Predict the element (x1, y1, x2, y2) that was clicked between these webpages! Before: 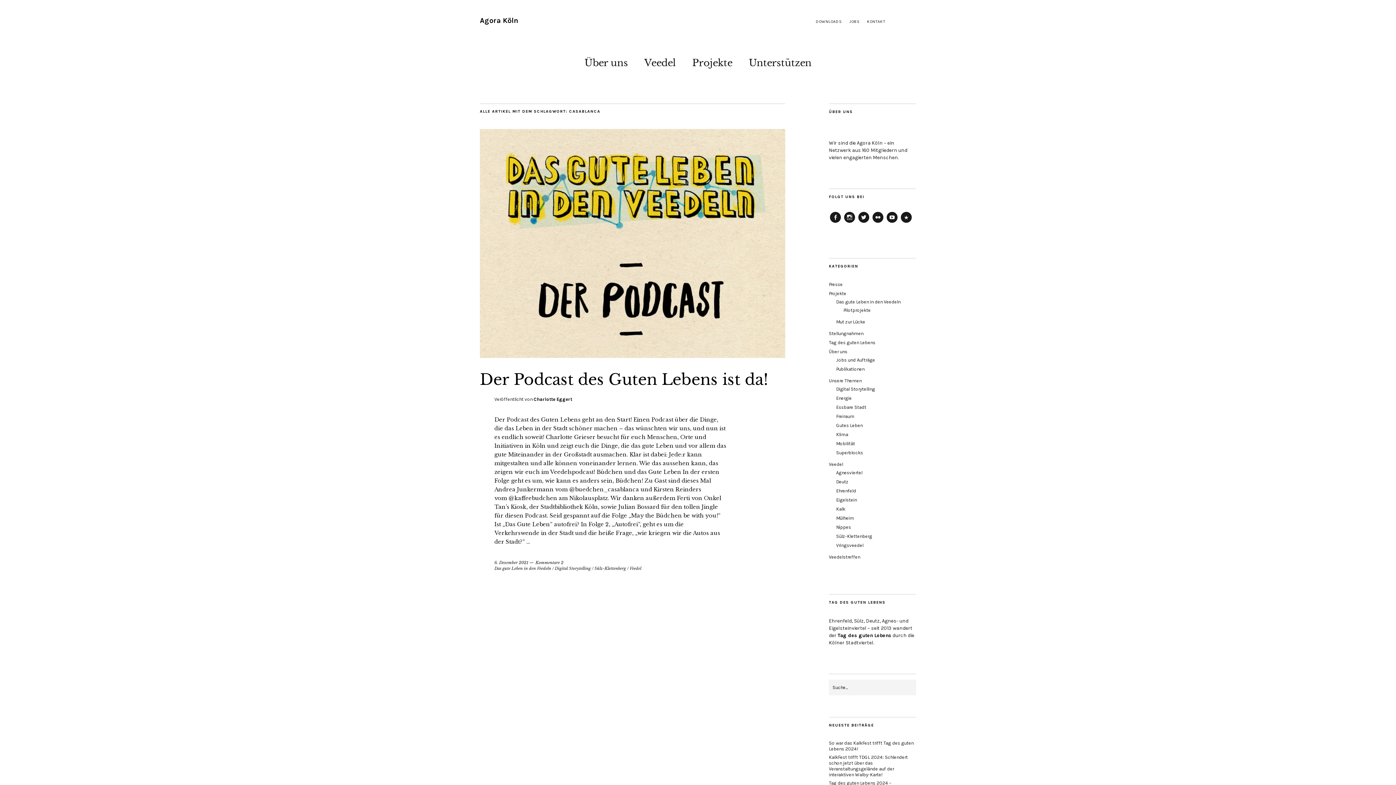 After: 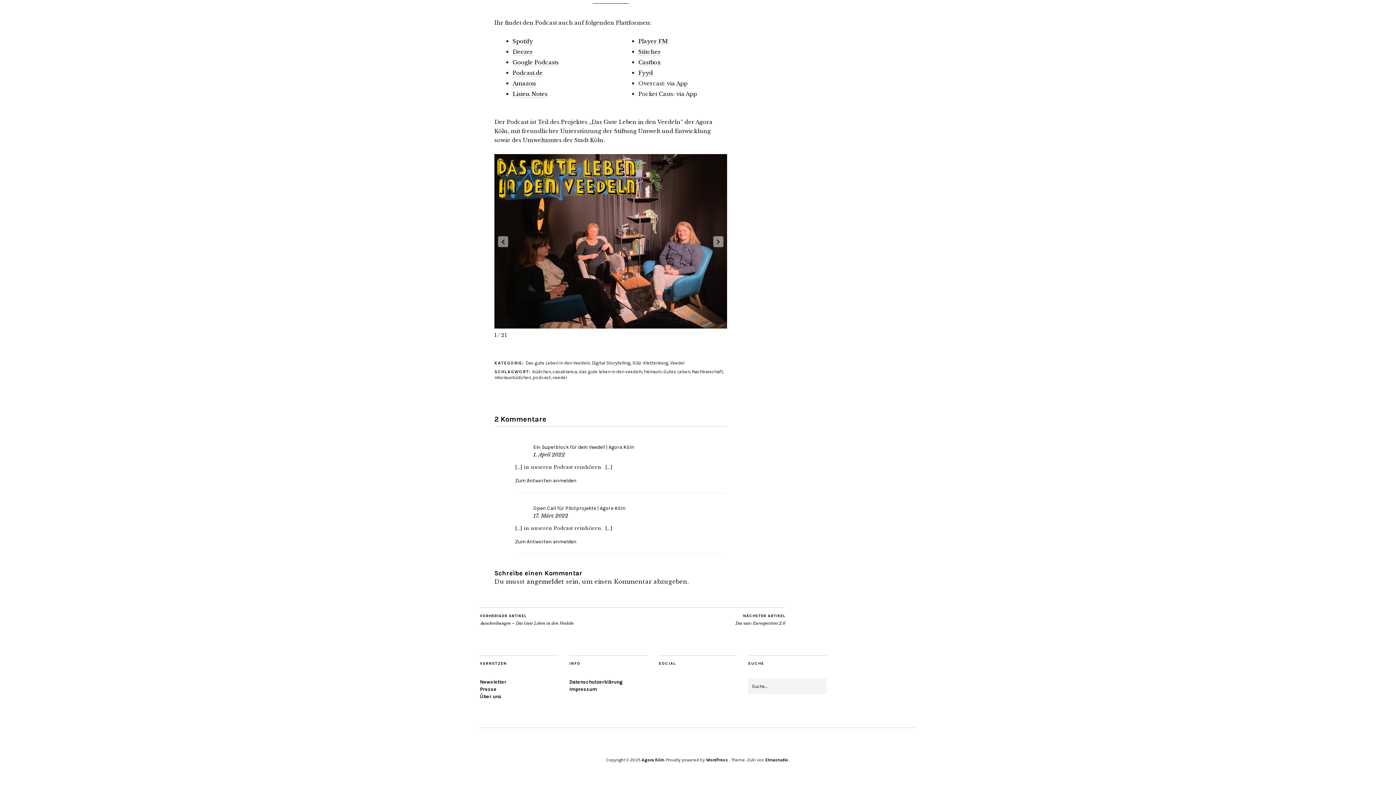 Action: bbox: (535, 560, 563, 565) label: Kommentare 2